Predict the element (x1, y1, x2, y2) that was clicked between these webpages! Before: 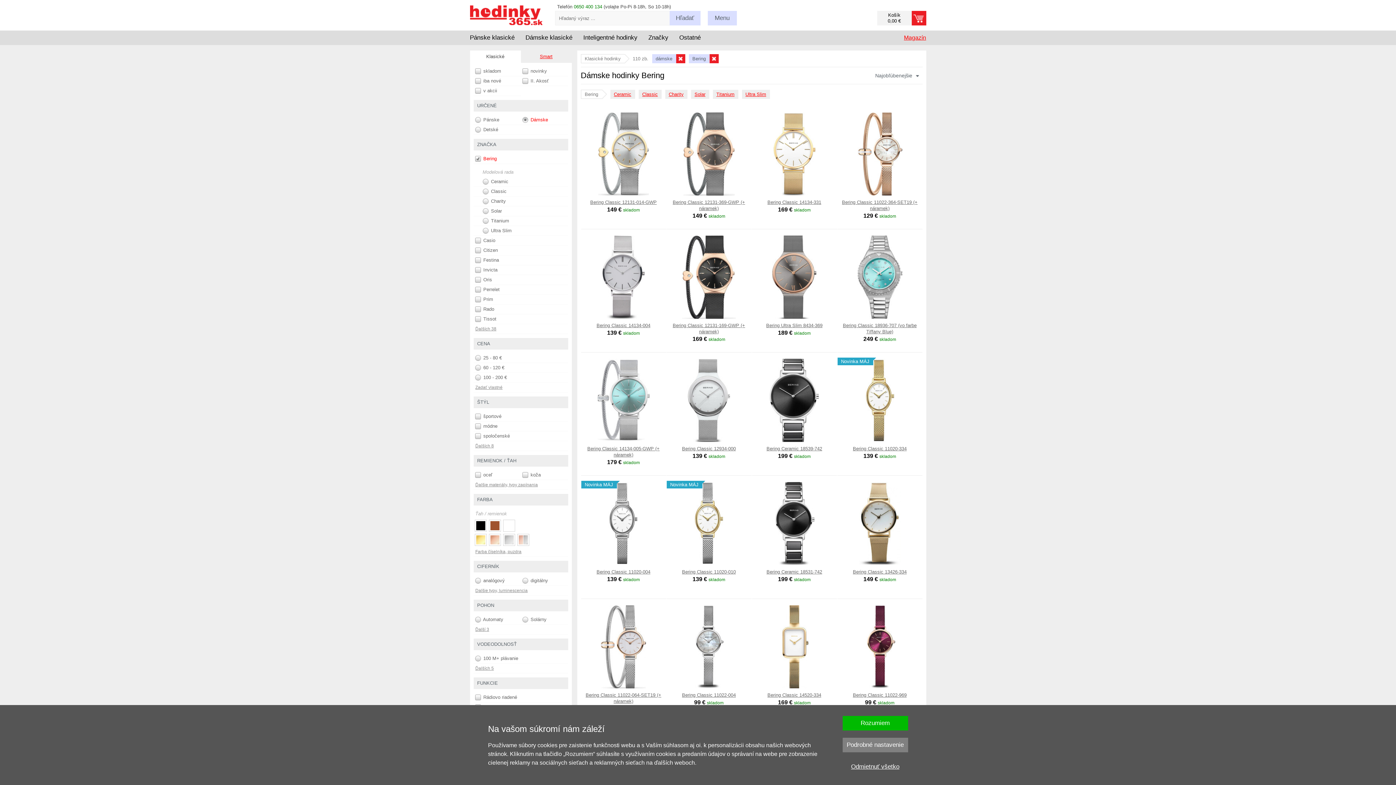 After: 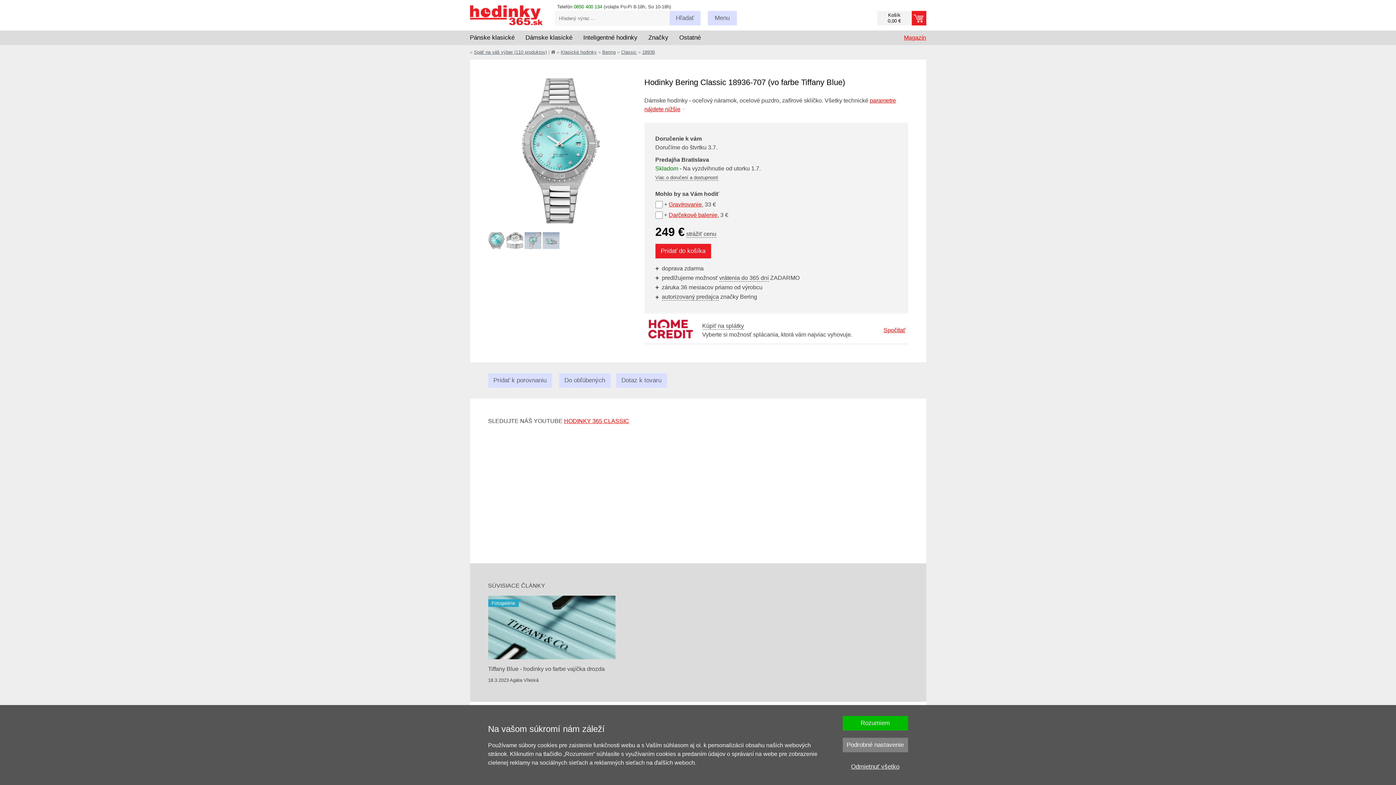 Action: bbox: (841, 235, 918, 318)